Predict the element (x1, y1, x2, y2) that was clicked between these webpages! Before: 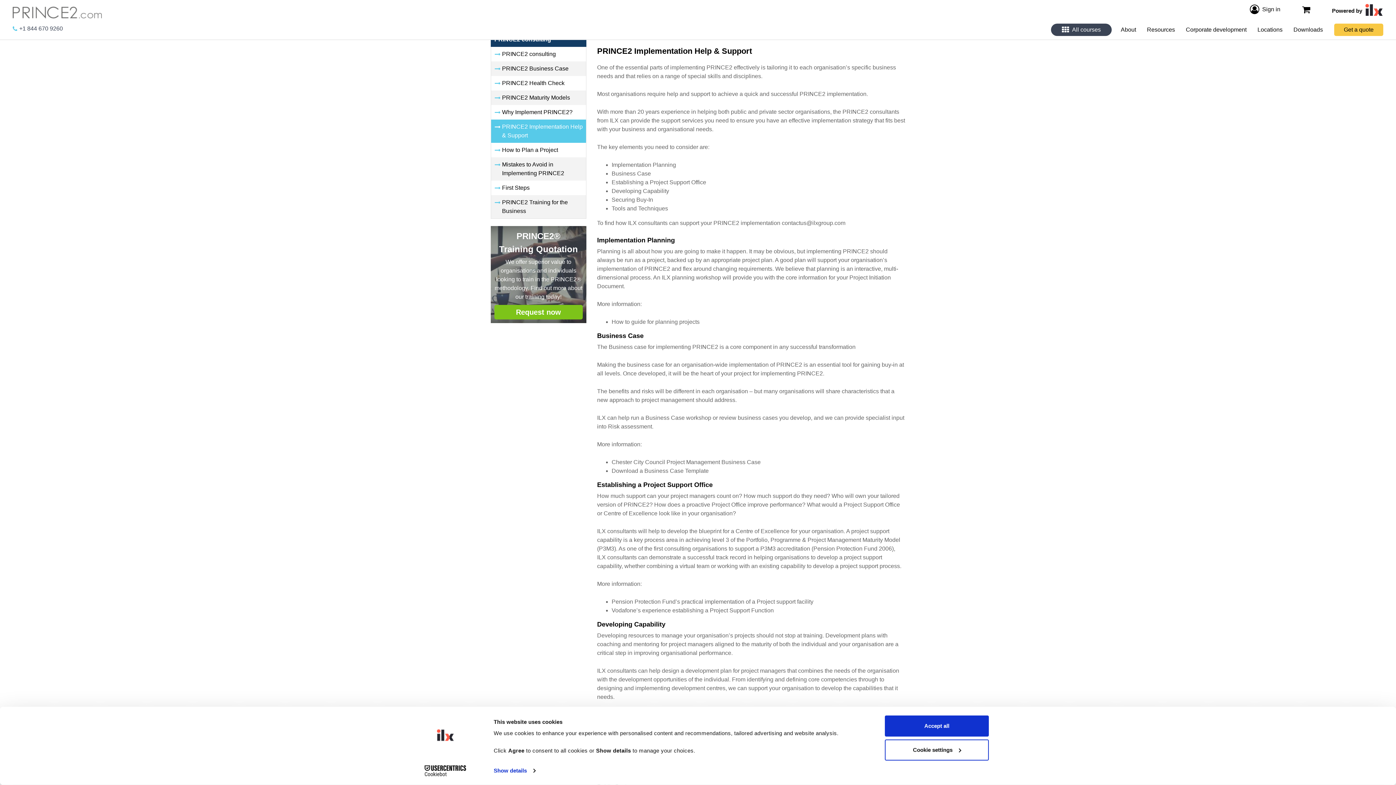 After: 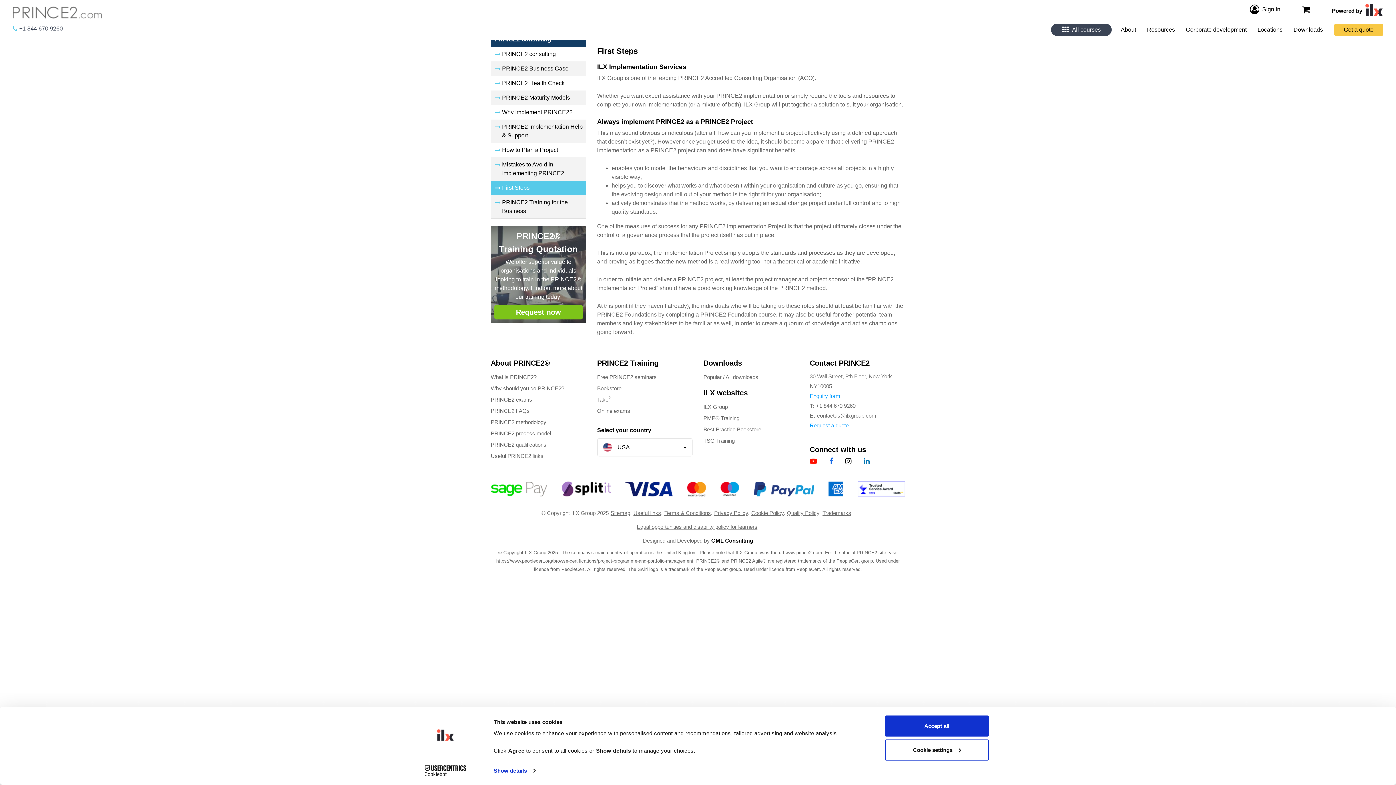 Action: label: First Steps bbox: (491, 180, 586, 195)